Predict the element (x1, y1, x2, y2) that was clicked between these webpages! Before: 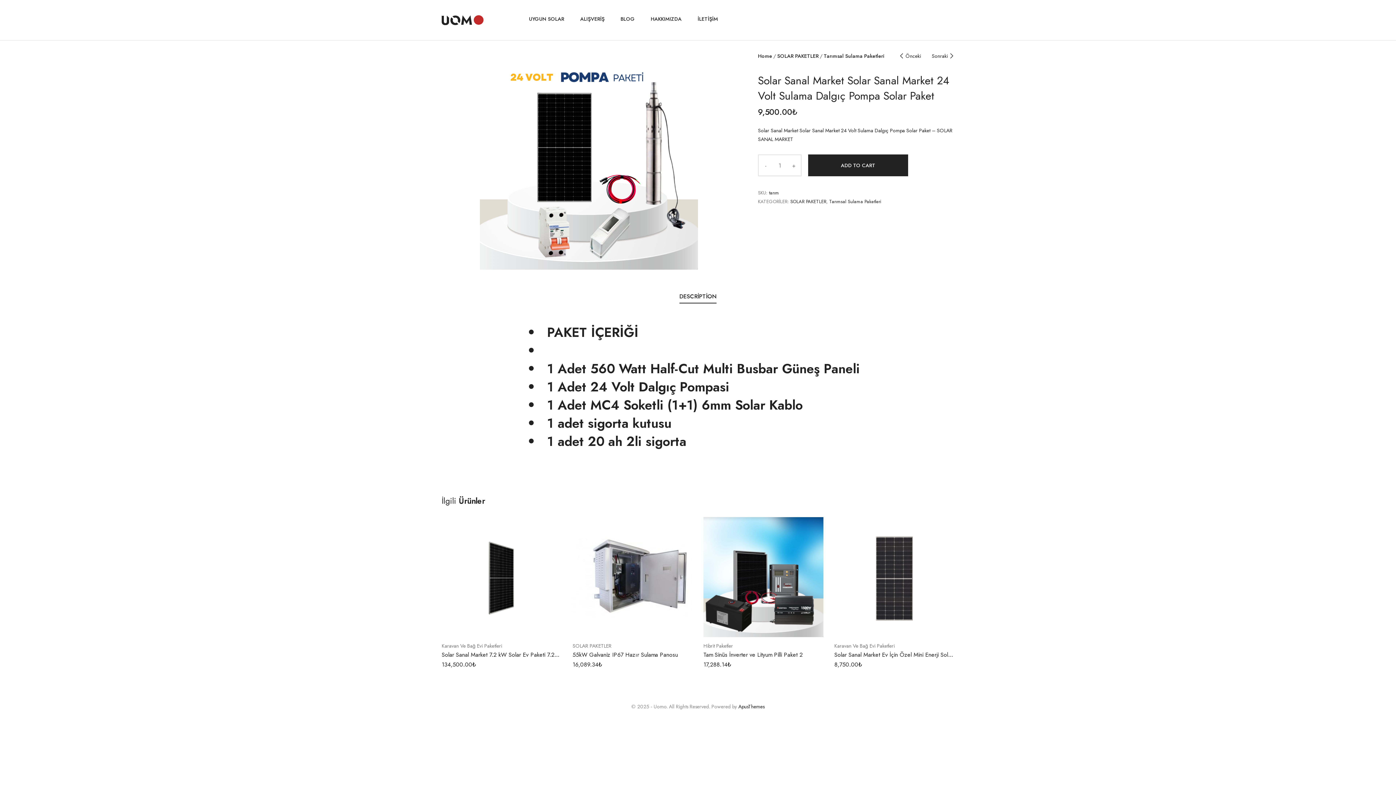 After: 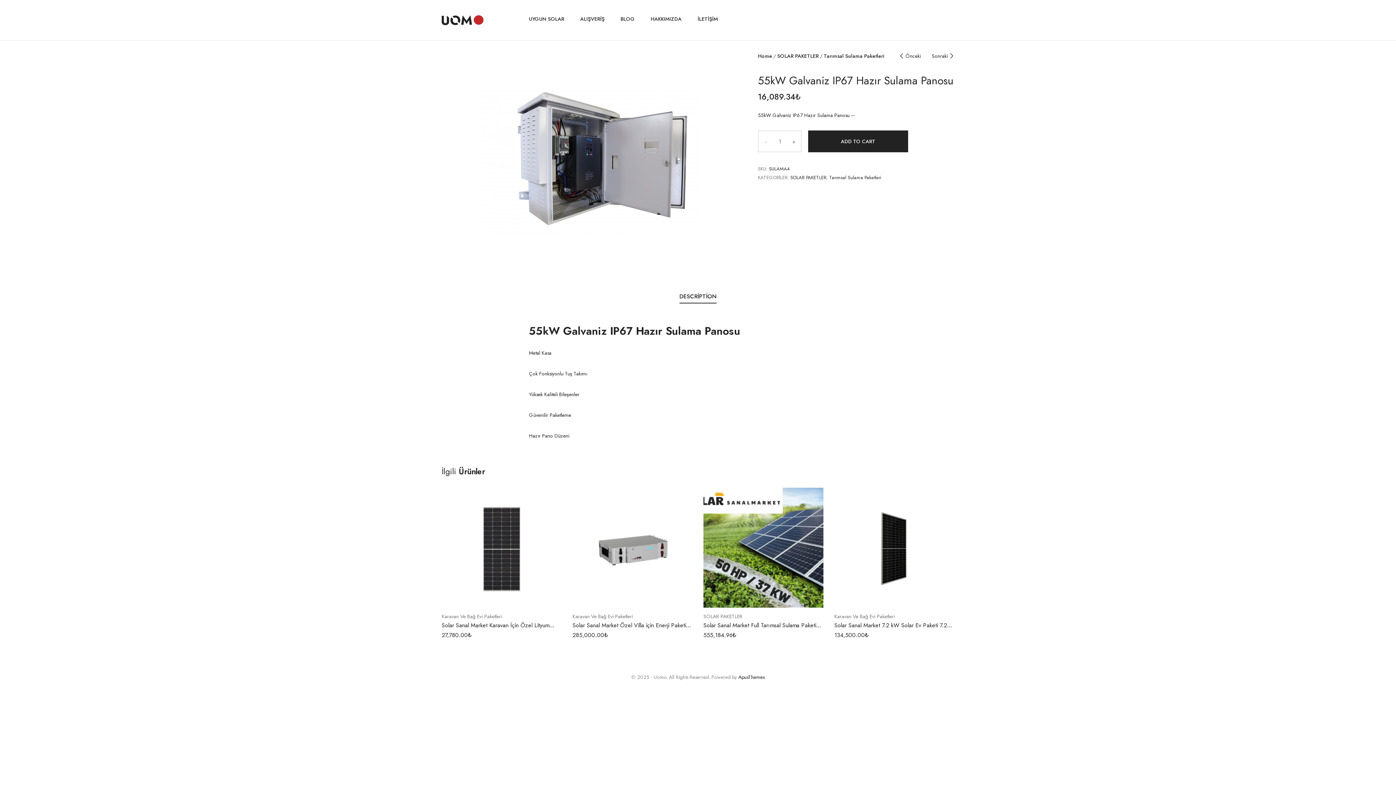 Action: bbox: (572, 517, 692, 637)